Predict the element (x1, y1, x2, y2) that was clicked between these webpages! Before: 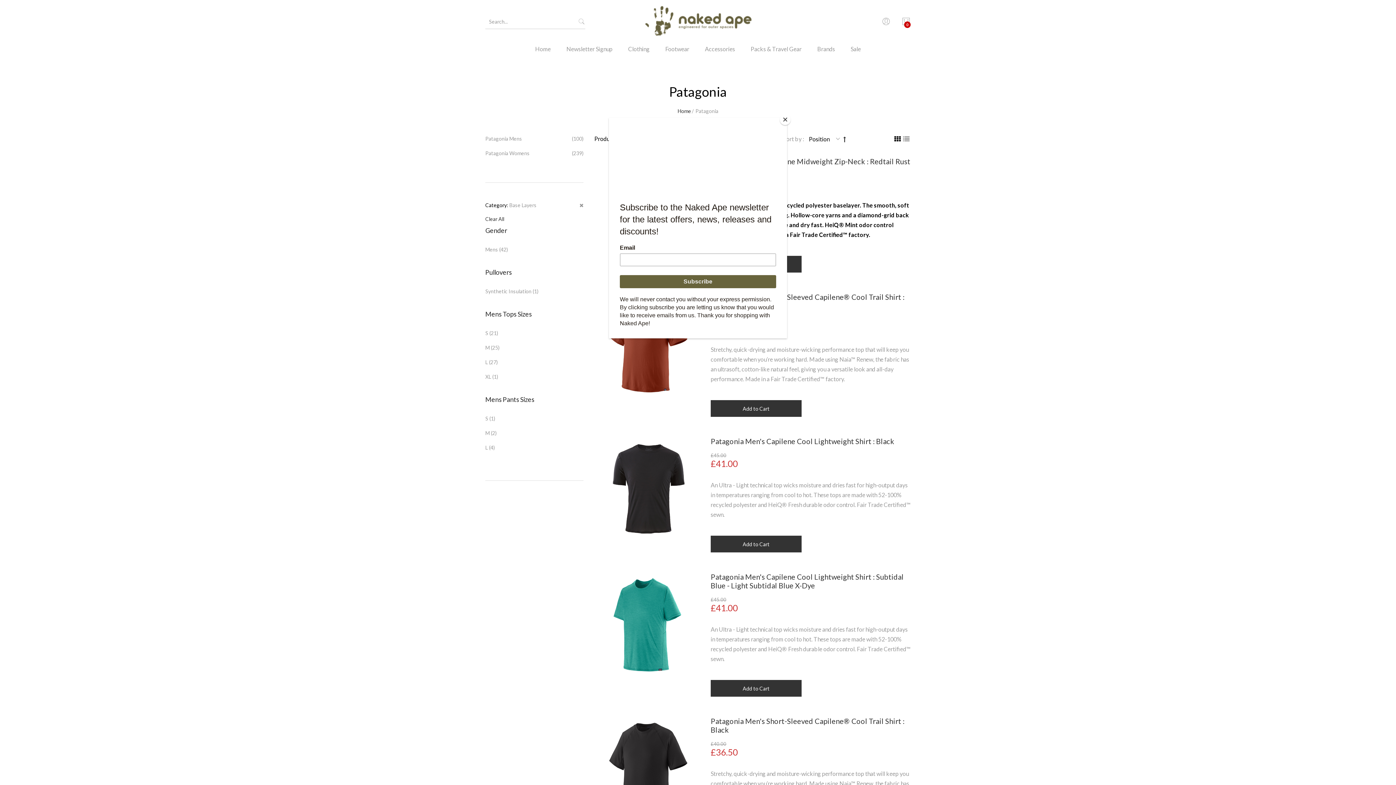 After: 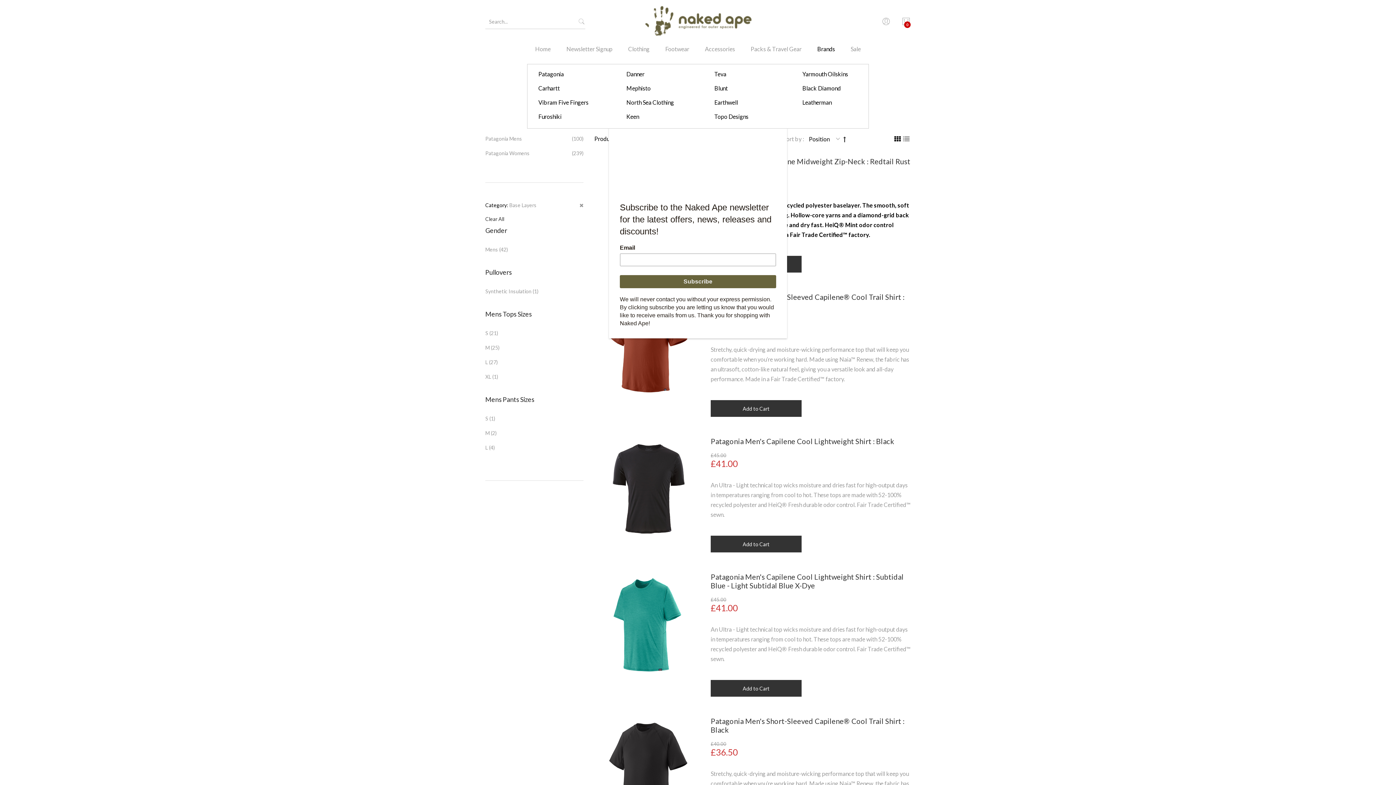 Action: label: Brands bbox: (810, 43, 842, 64)